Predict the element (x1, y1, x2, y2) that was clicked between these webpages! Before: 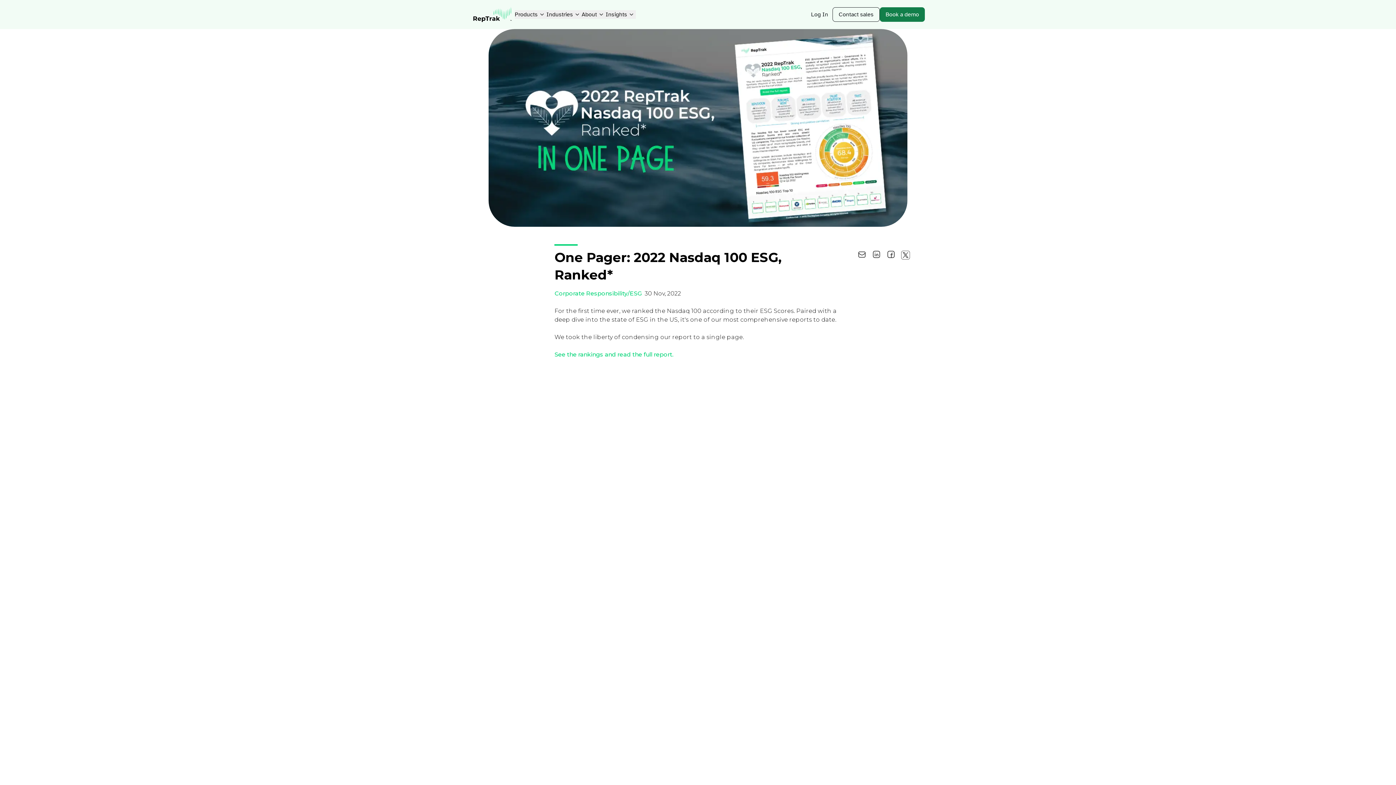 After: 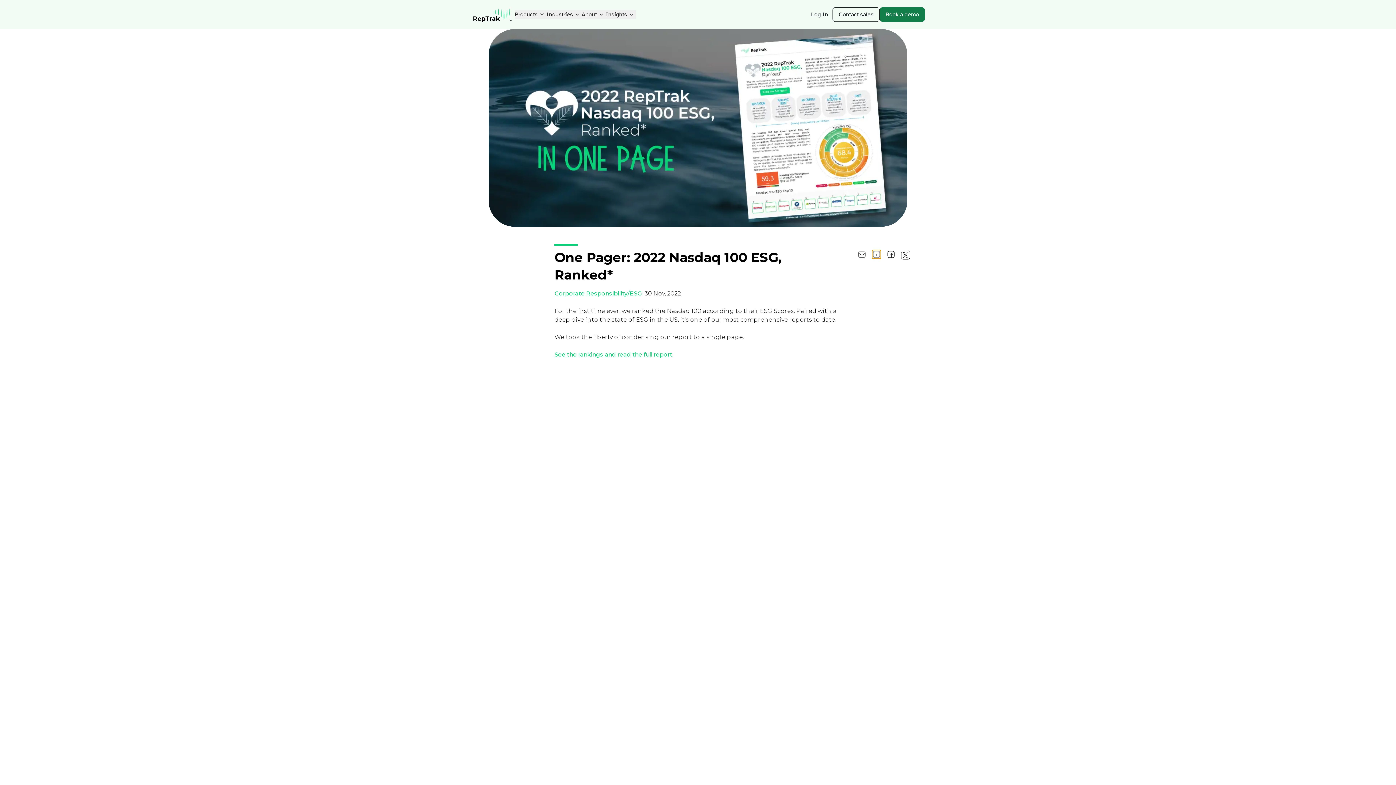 Action: bbox: (872, 250, 880, 258) label: linkedIn